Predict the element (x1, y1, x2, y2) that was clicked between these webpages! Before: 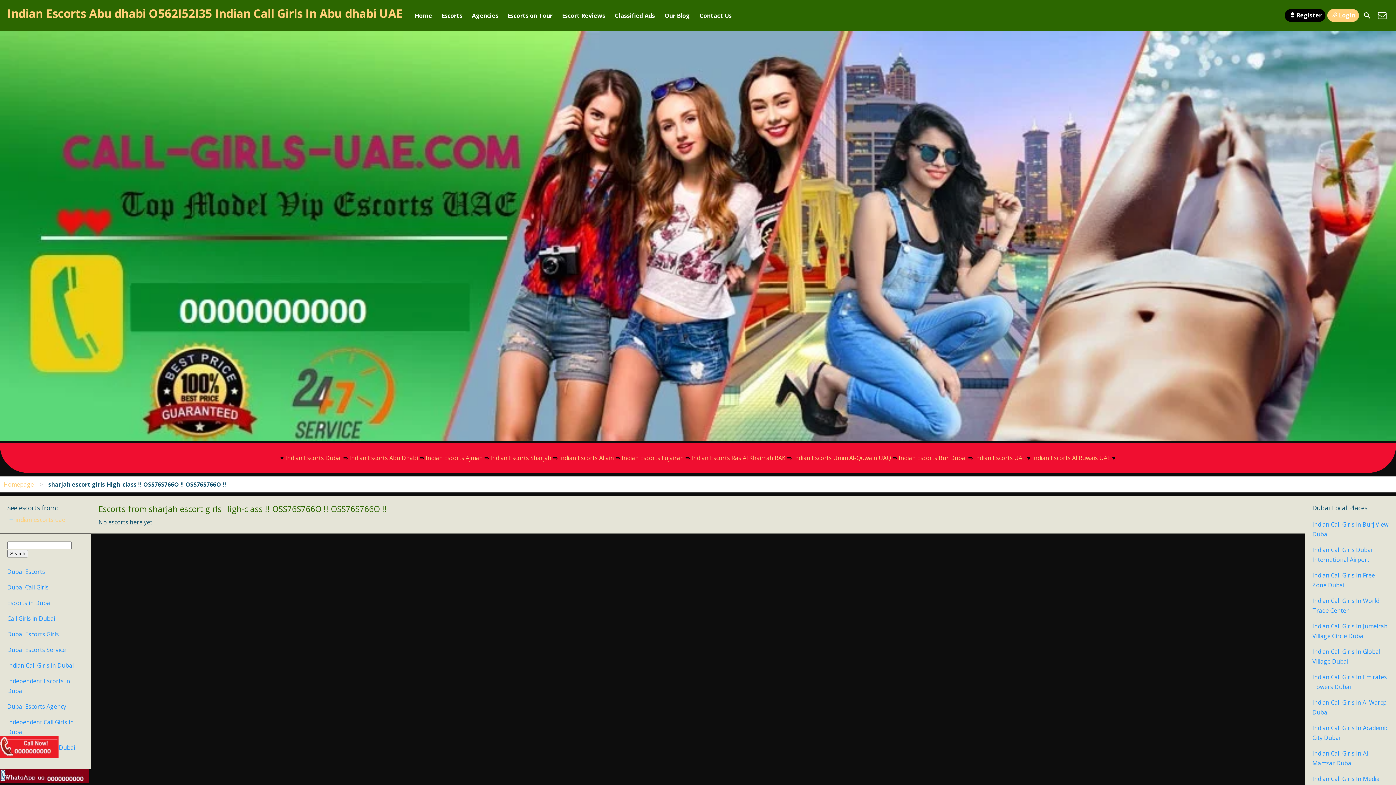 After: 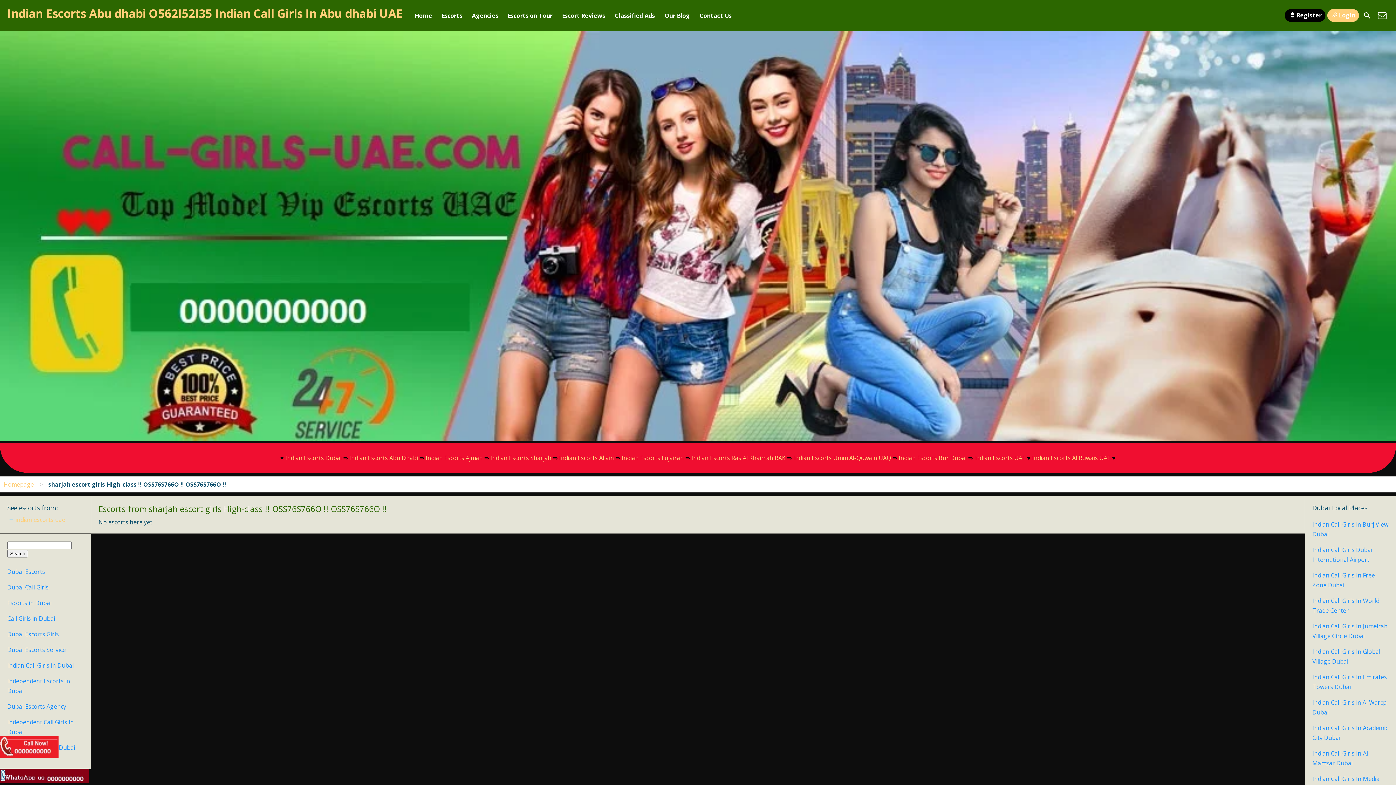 Action: bbox: (7, 717, 83, 737) label: Independent Call Girls in Dubai